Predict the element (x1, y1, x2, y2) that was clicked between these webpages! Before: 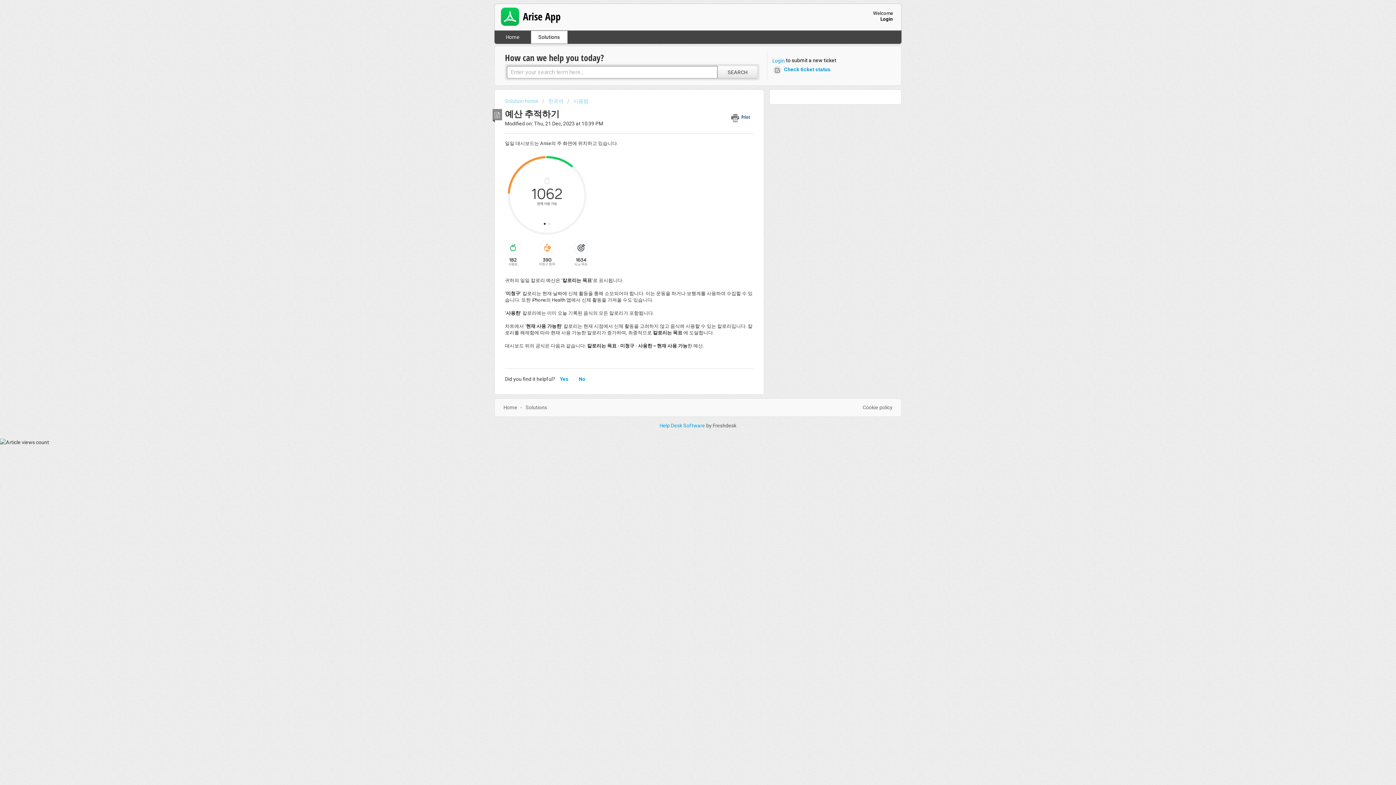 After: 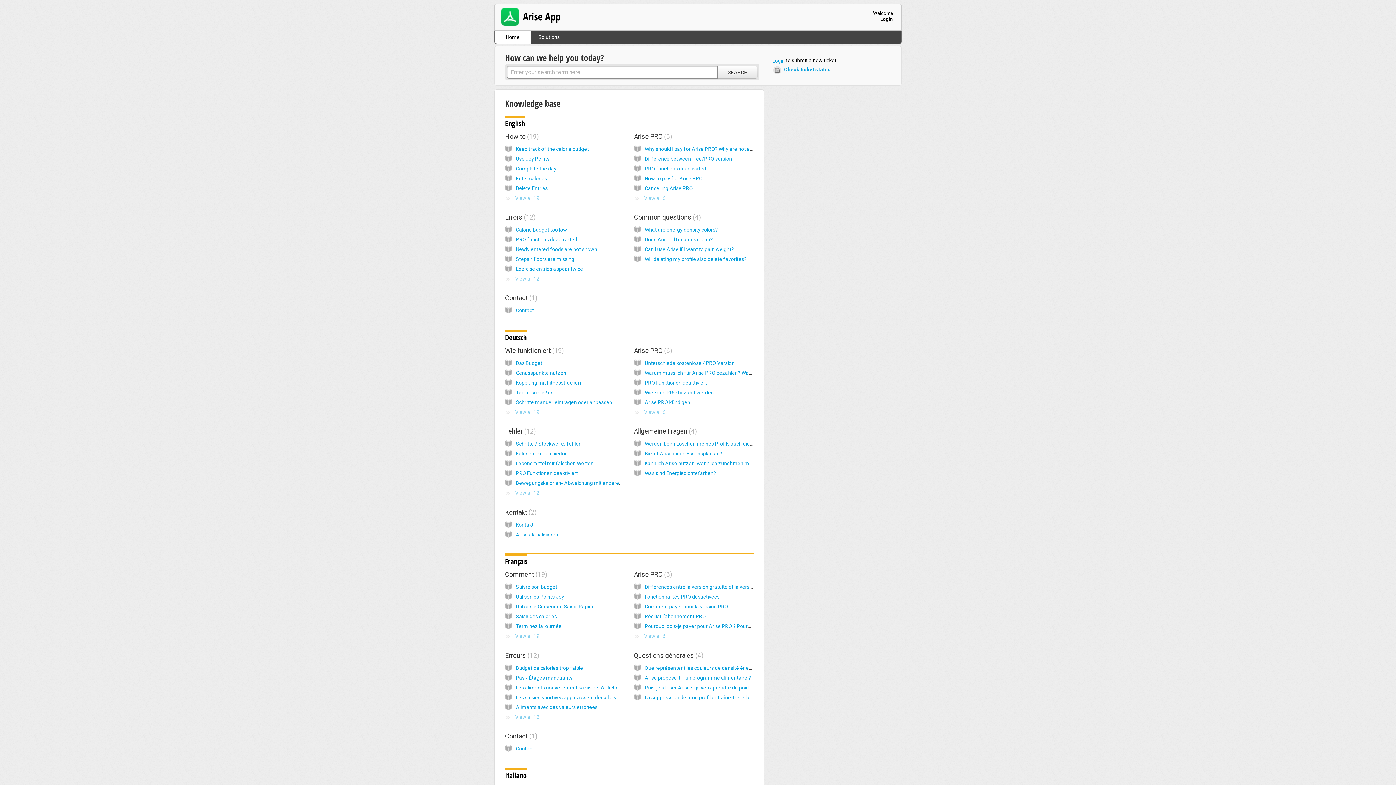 Action: label: Home bbox: (503, 404, 517, 410)